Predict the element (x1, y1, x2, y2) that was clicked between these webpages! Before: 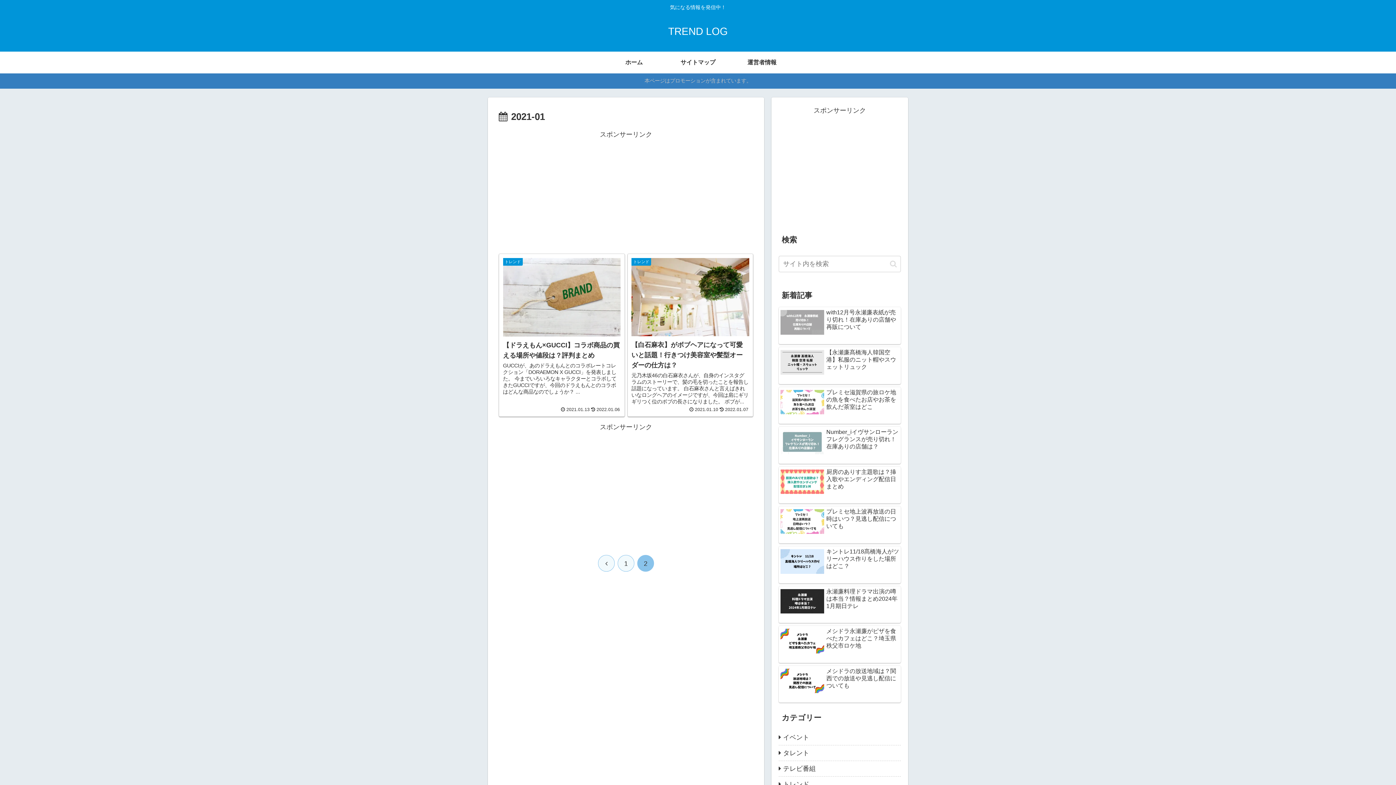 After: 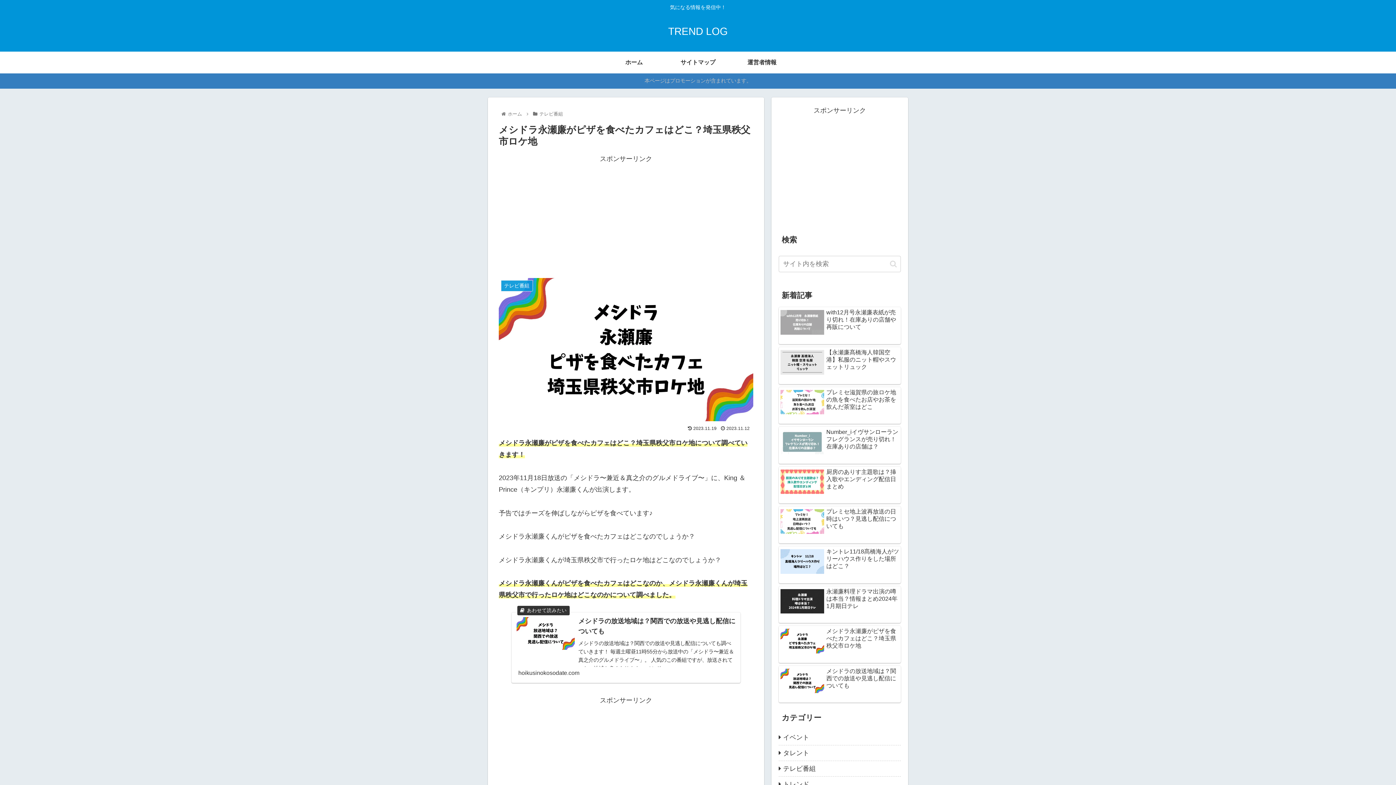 Action: label: メシドラ永瀬廉がピザを食べたカフェはどこ？埼玉県秩父市ロケ地 bbox: (778, 626, 901, 663)